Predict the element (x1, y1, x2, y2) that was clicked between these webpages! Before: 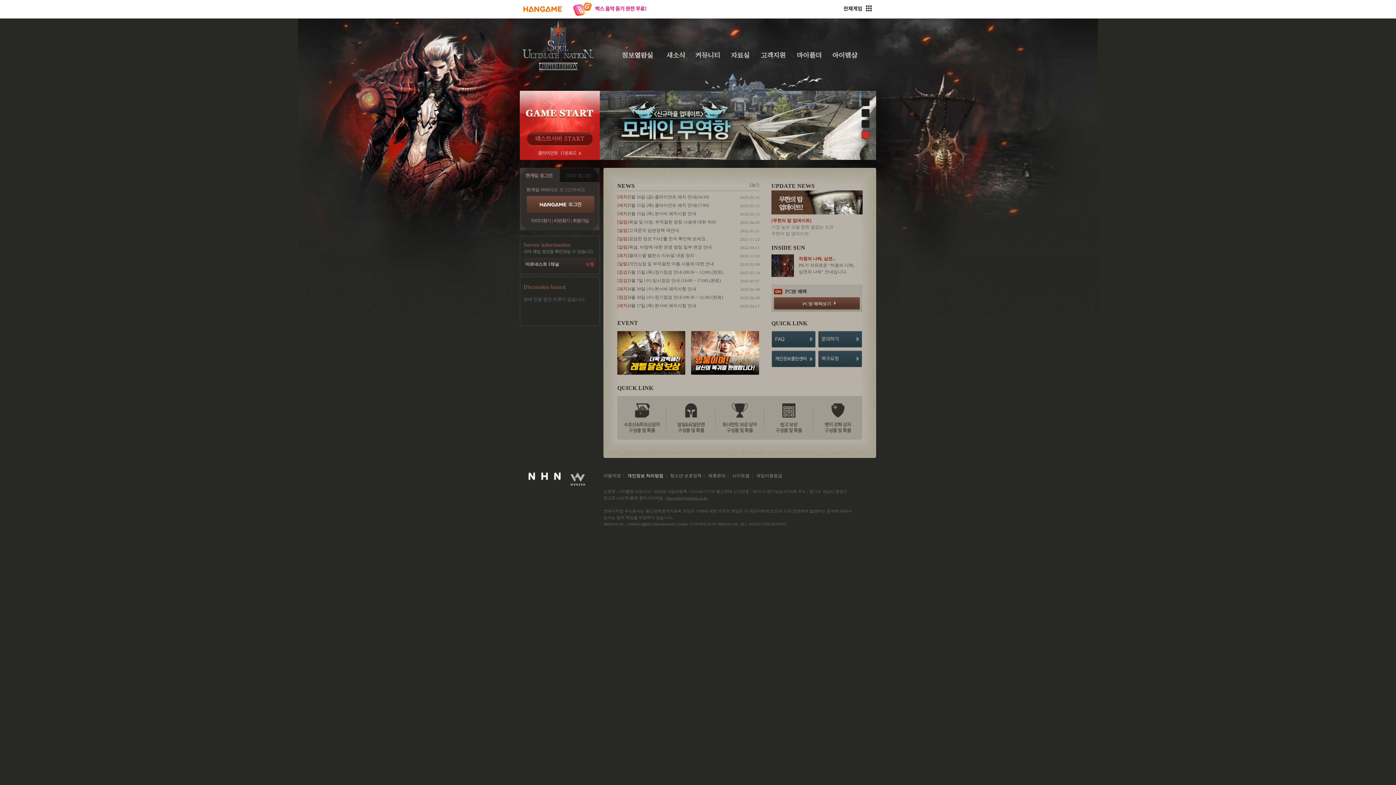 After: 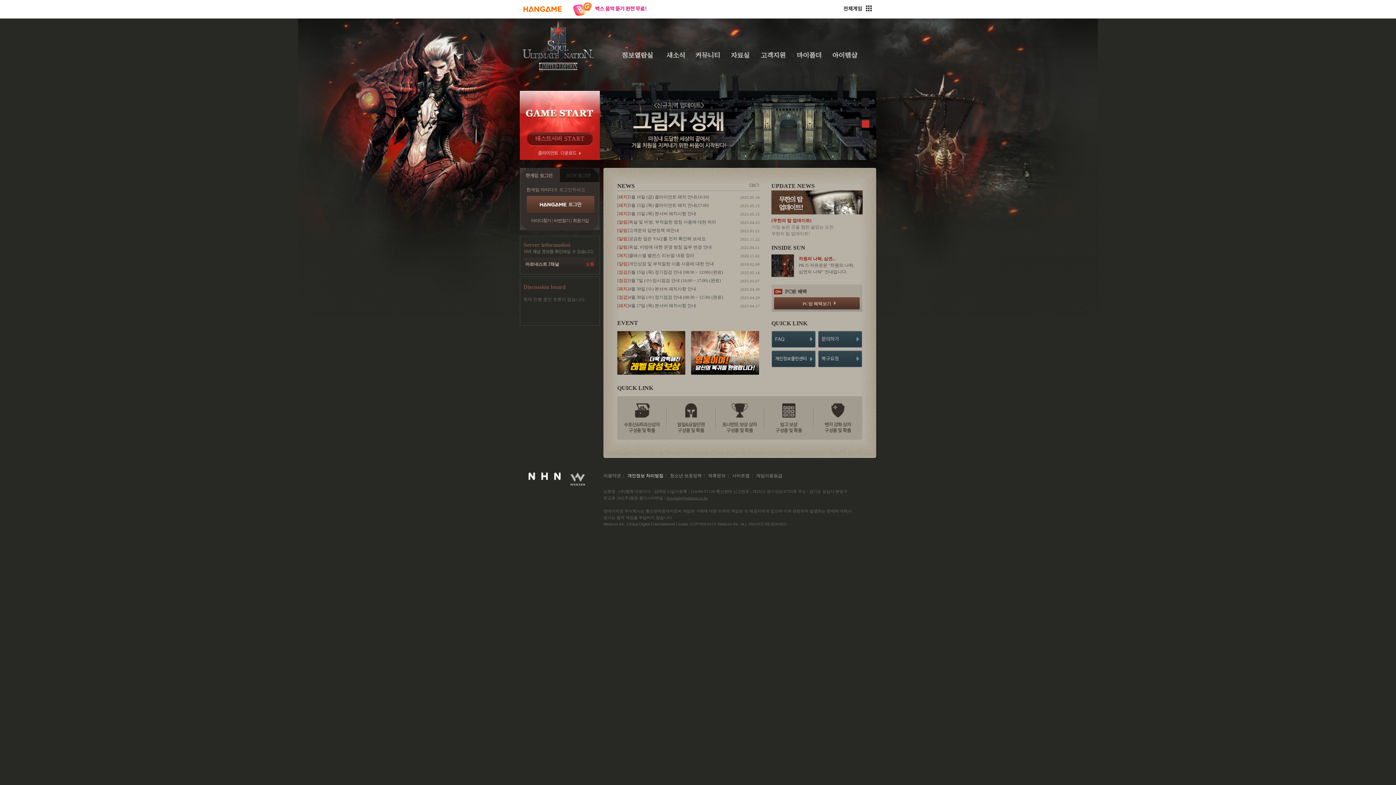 Action: bbox: (861, 120, 869, 128) label: 3